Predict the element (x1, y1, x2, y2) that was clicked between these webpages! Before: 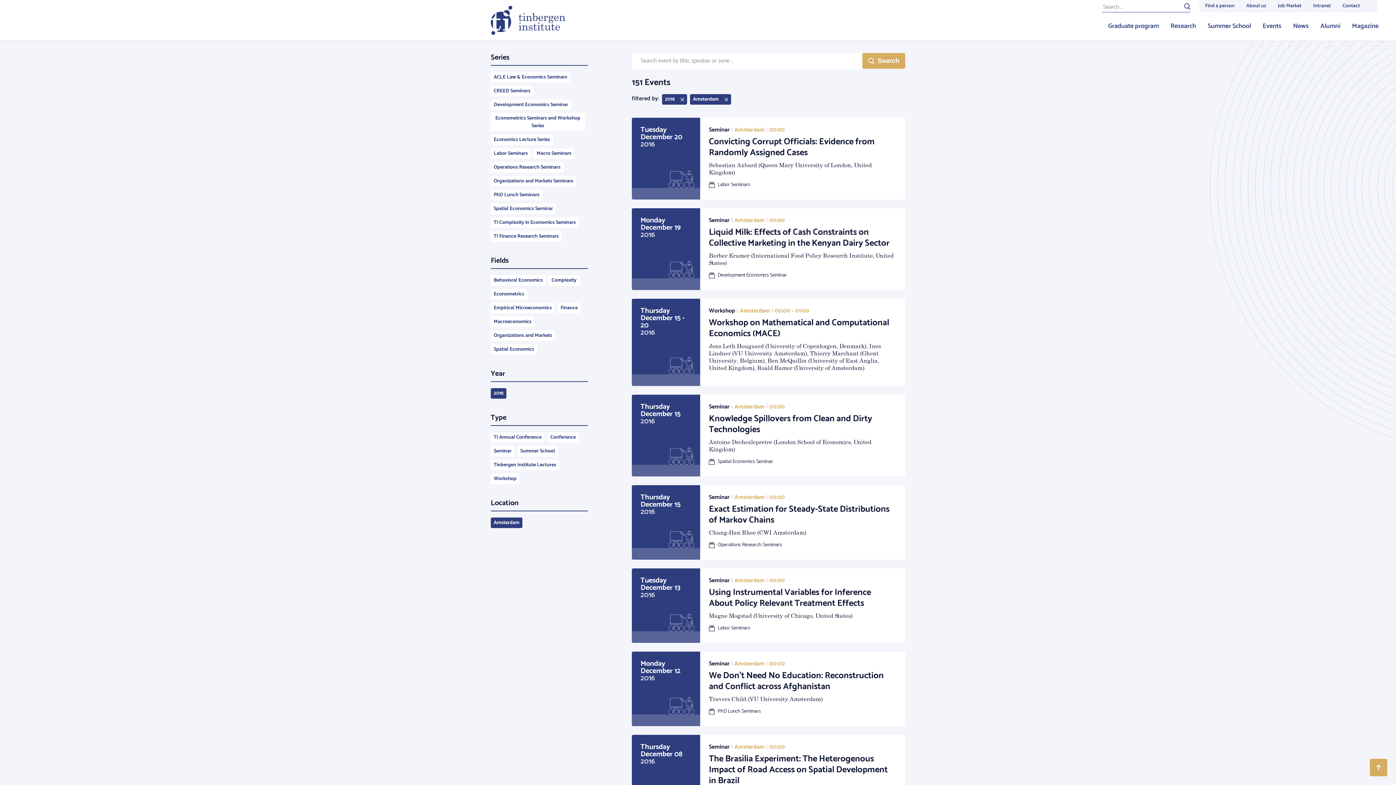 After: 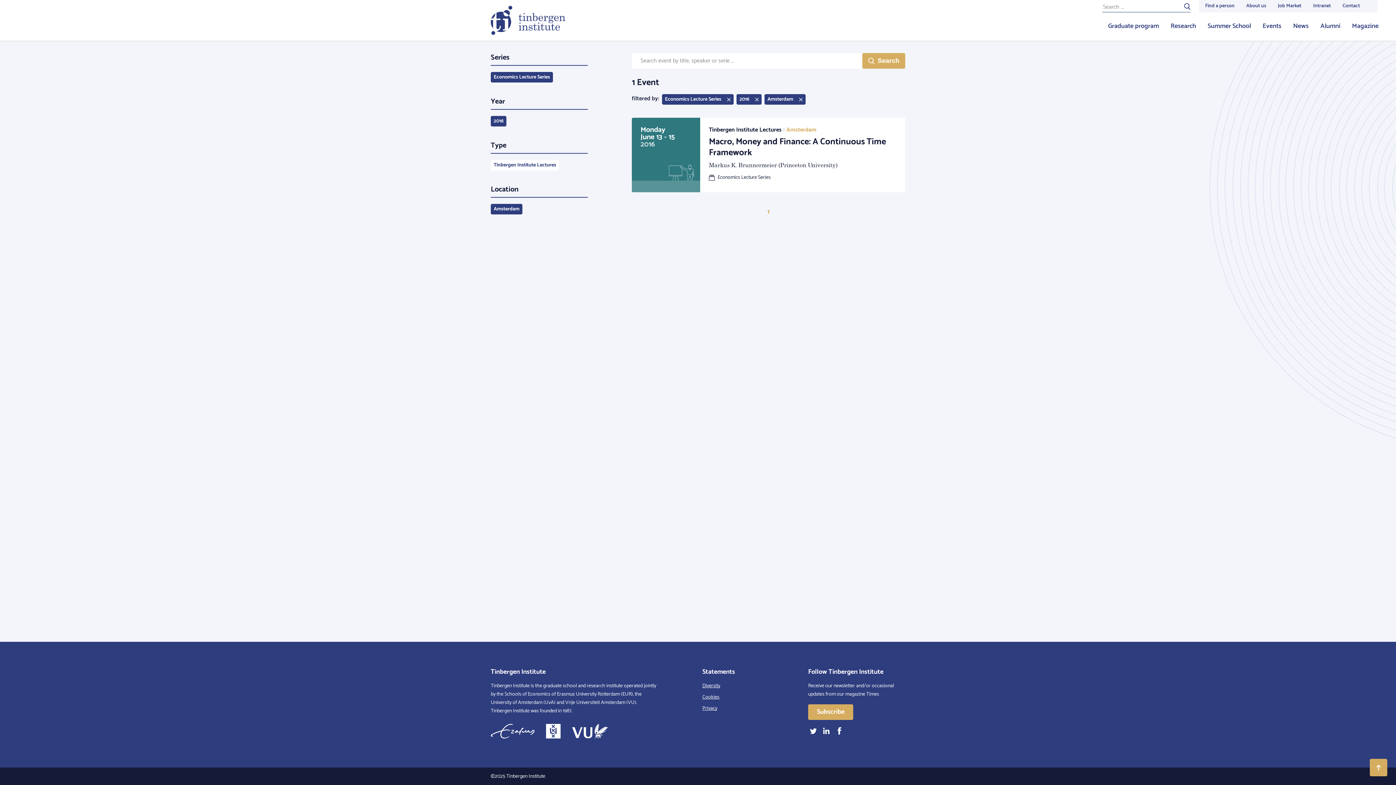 Action: bbox: (490, 134, 553, 145) label: Economics Lecture Series